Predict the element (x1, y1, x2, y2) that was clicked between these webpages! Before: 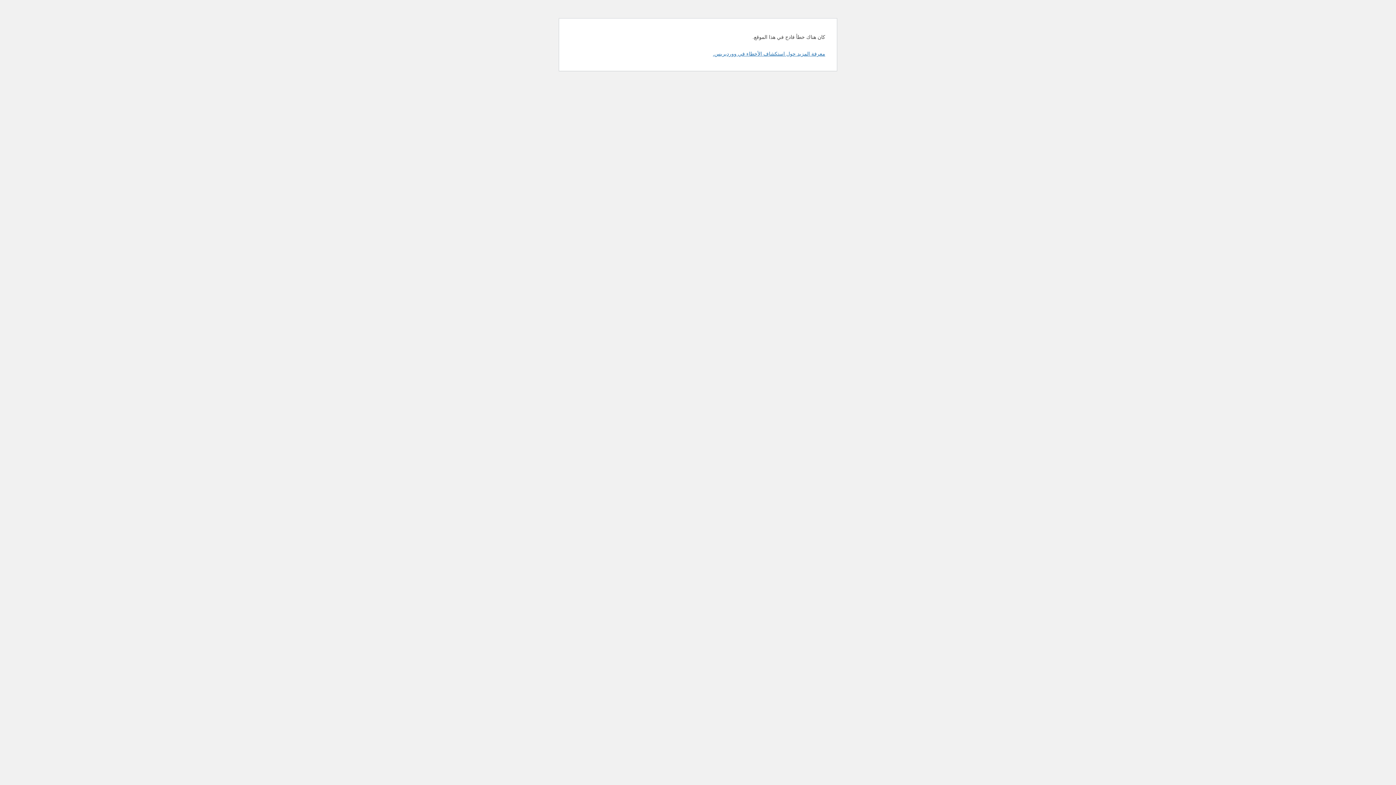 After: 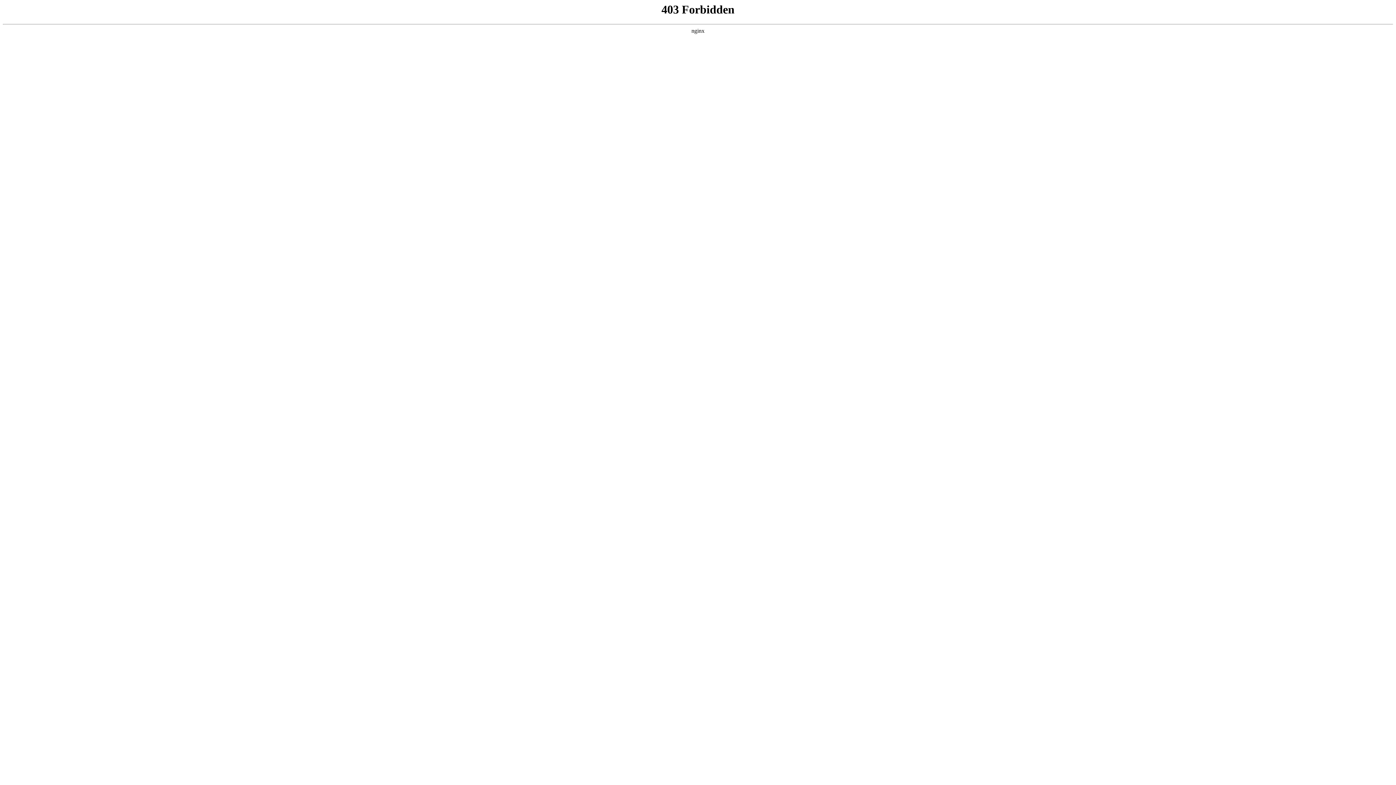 Action: bbox: (713, 50, 825, 56) label: معرفة المزيد حول استكشاف الأخطاء في ووردبريس.